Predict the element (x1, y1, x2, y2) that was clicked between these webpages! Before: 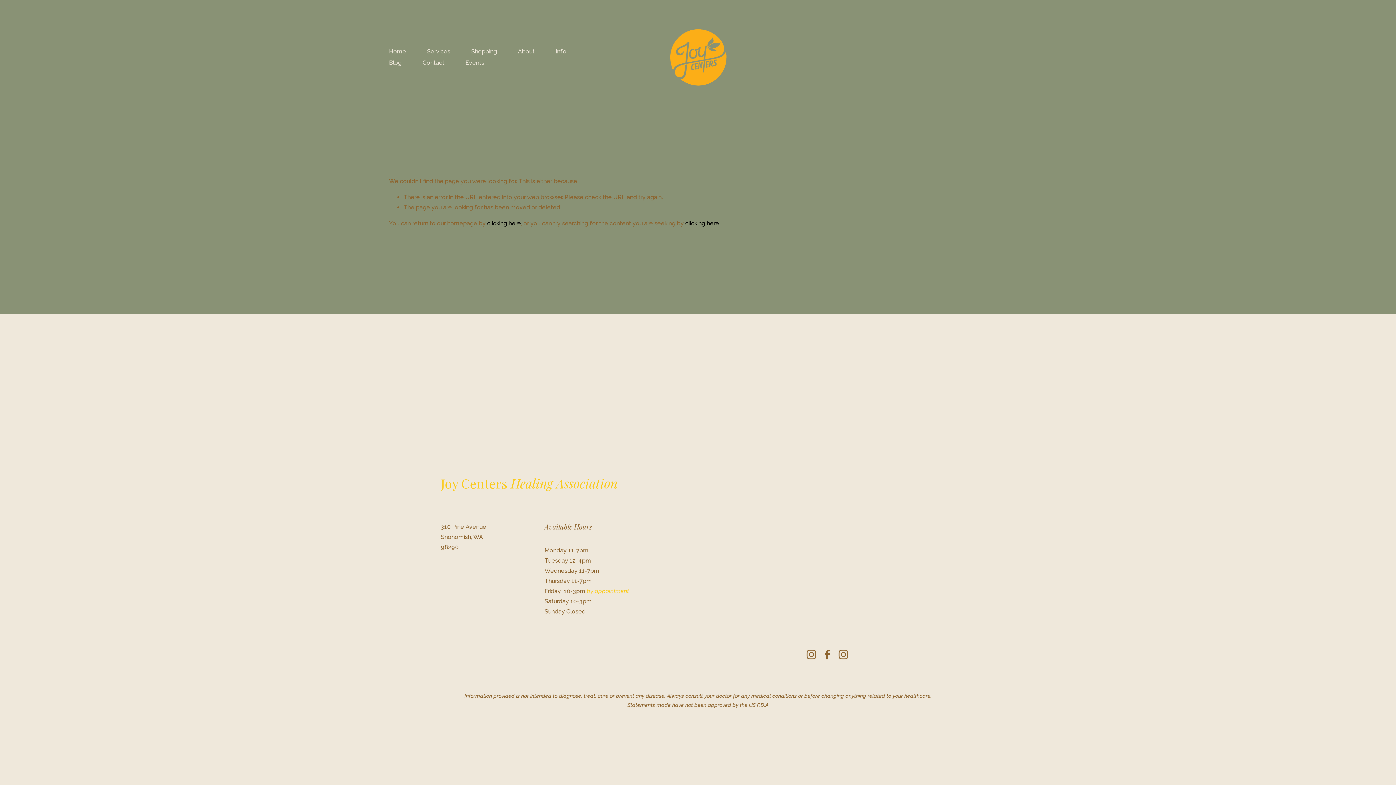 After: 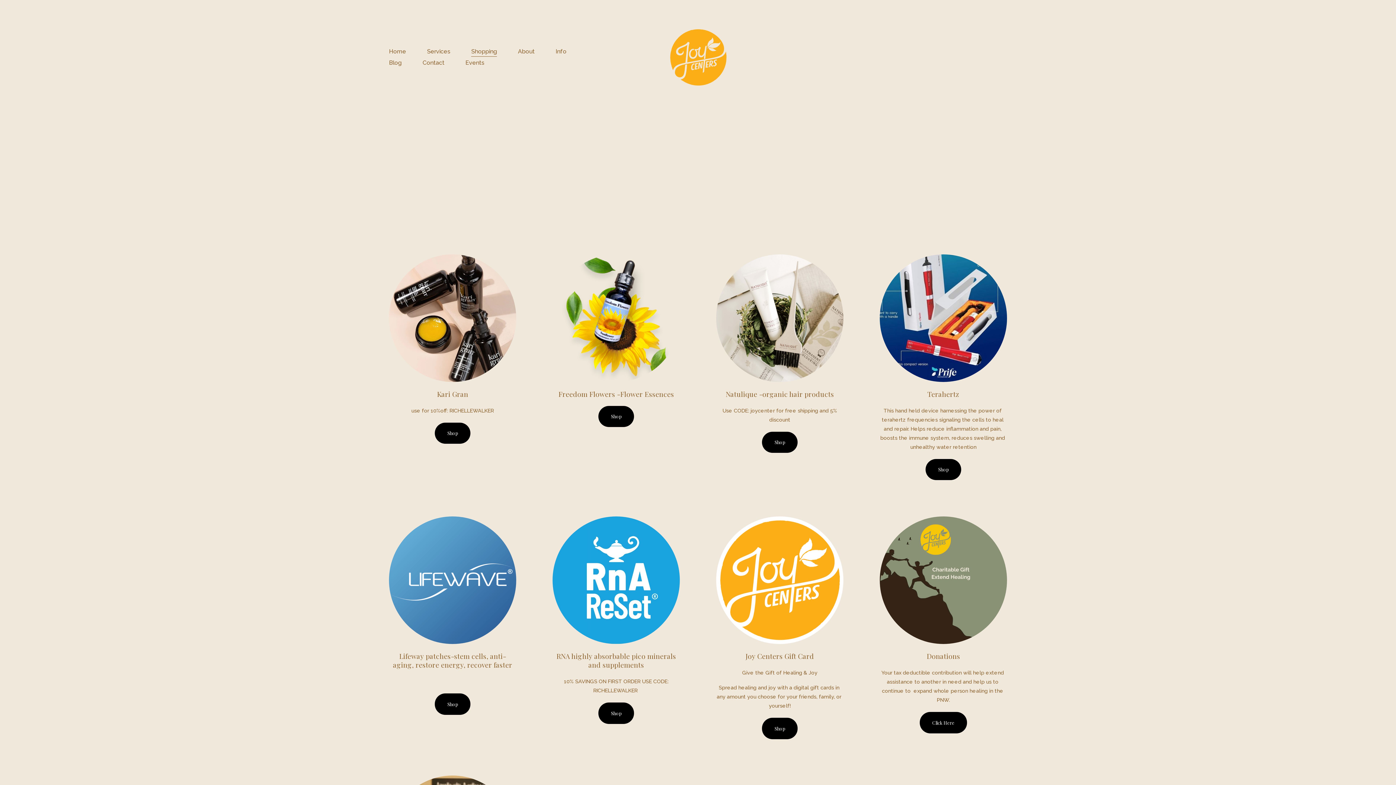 Action: label: Shopping bbox: (471, 46, 497, 57)